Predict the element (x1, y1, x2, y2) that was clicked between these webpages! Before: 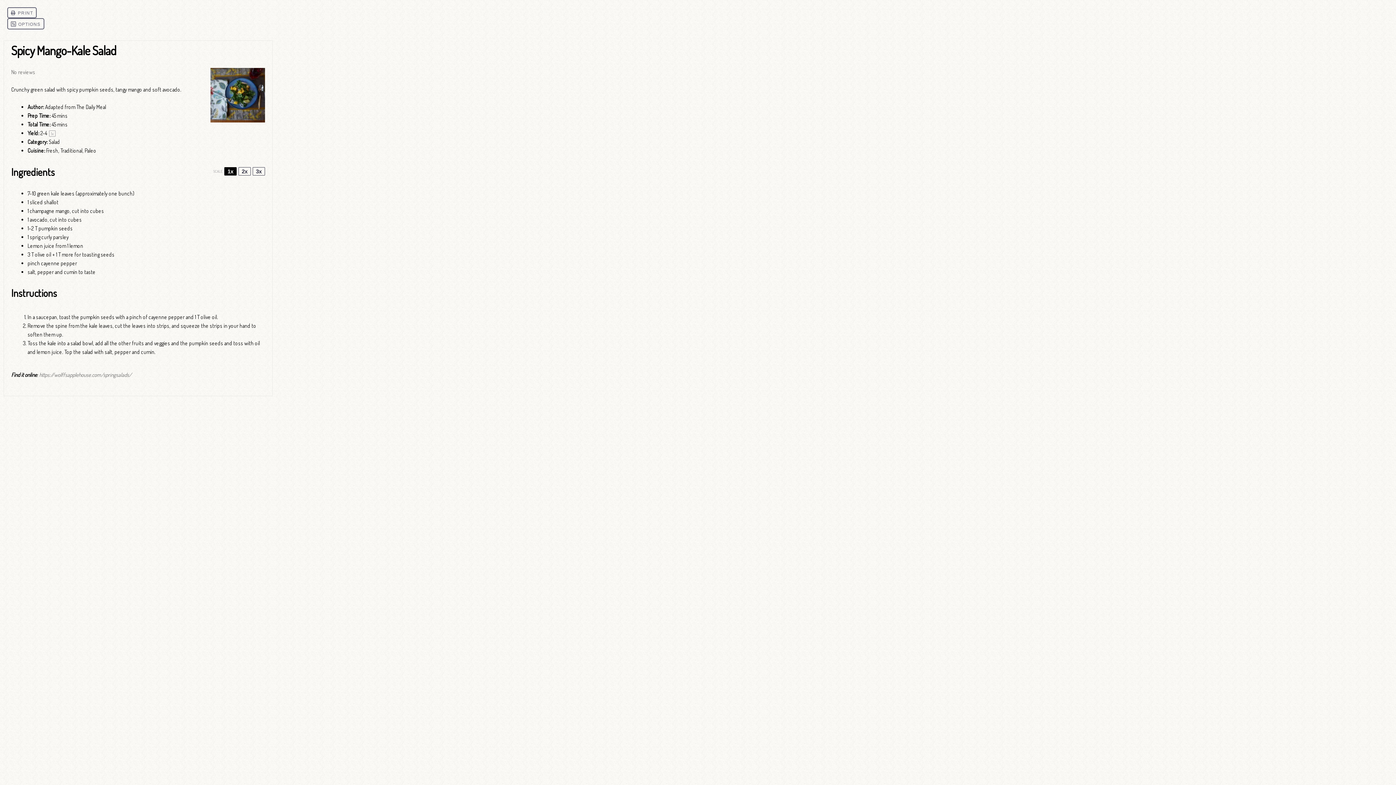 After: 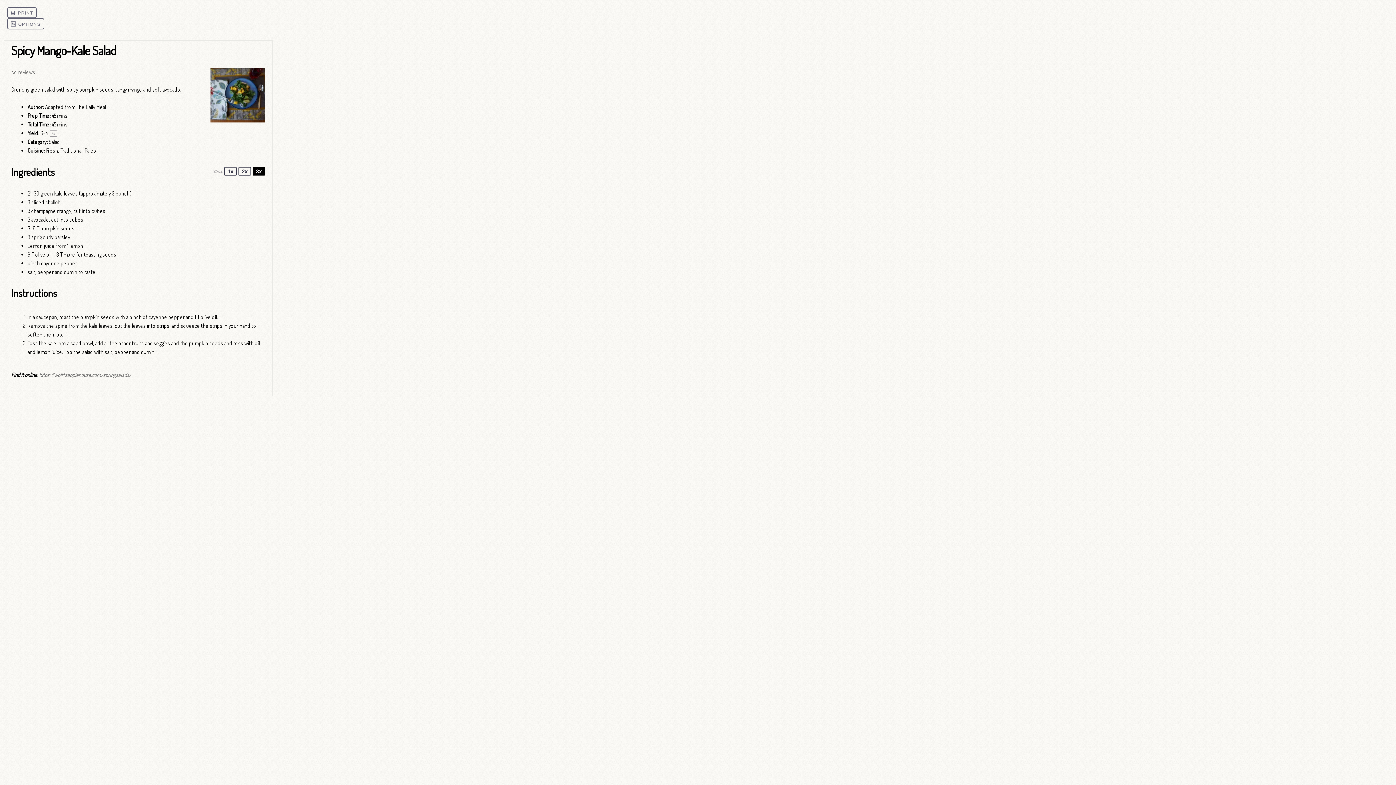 Action: label: 3x bbox: (252, 167, 265, 175)